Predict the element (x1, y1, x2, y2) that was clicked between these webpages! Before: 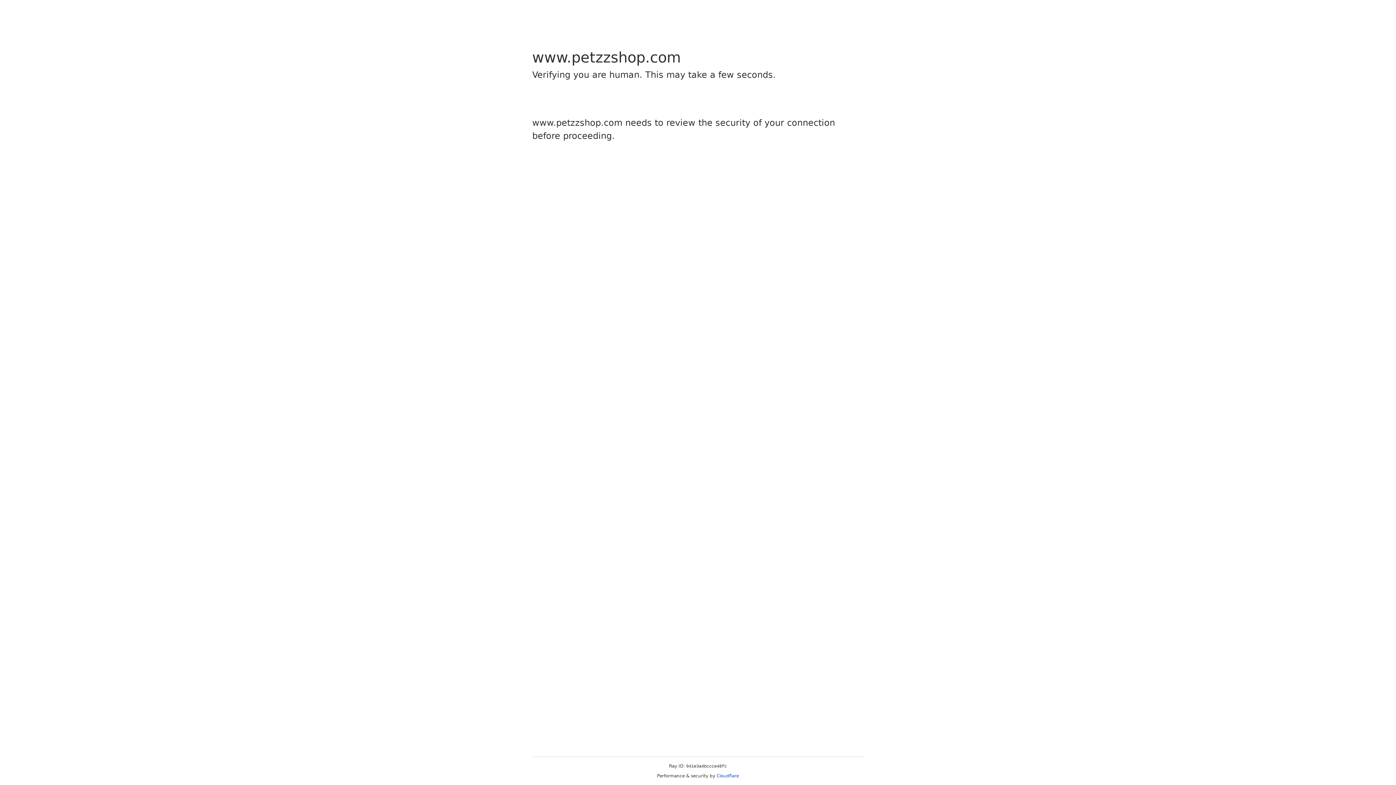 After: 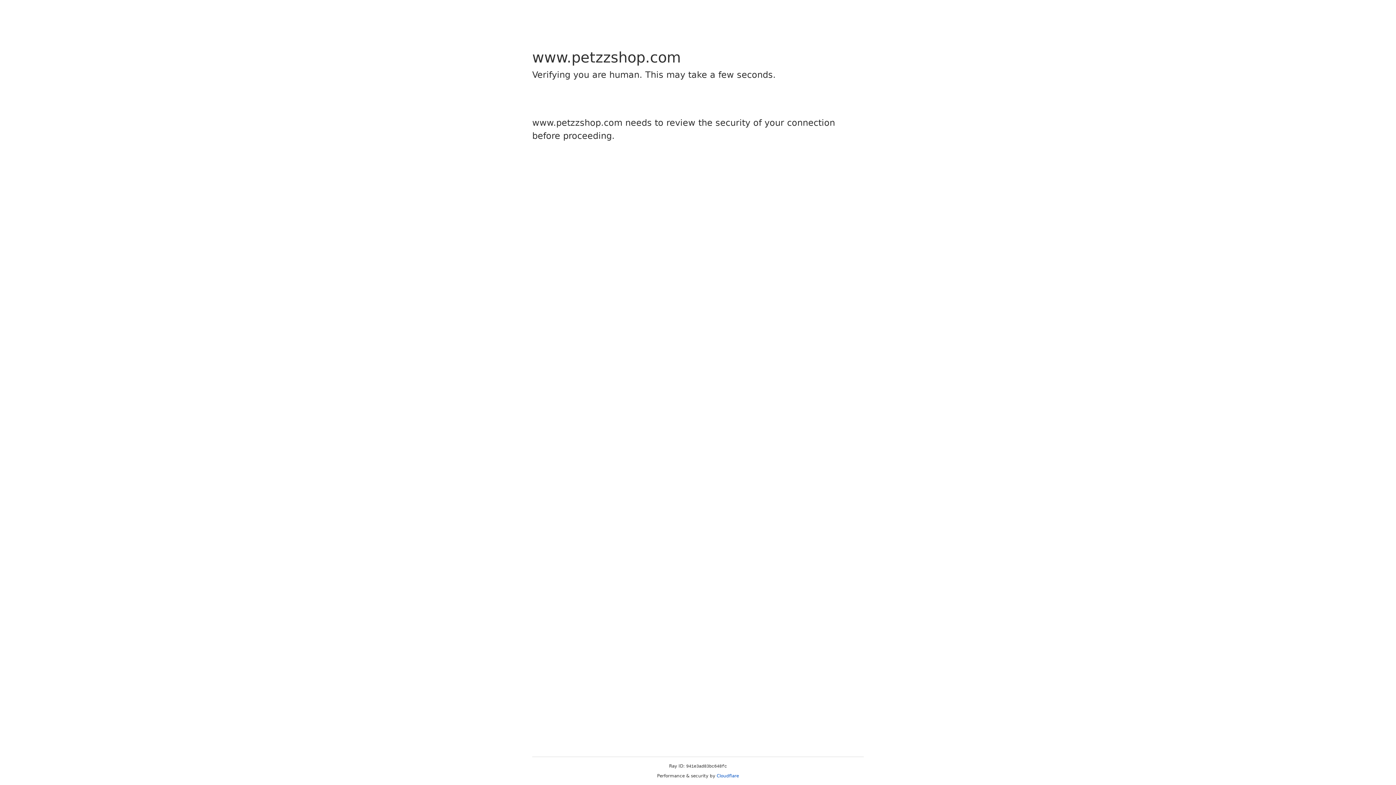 Action: label: Cloudflare bbox: (716, 773, 739, 778)